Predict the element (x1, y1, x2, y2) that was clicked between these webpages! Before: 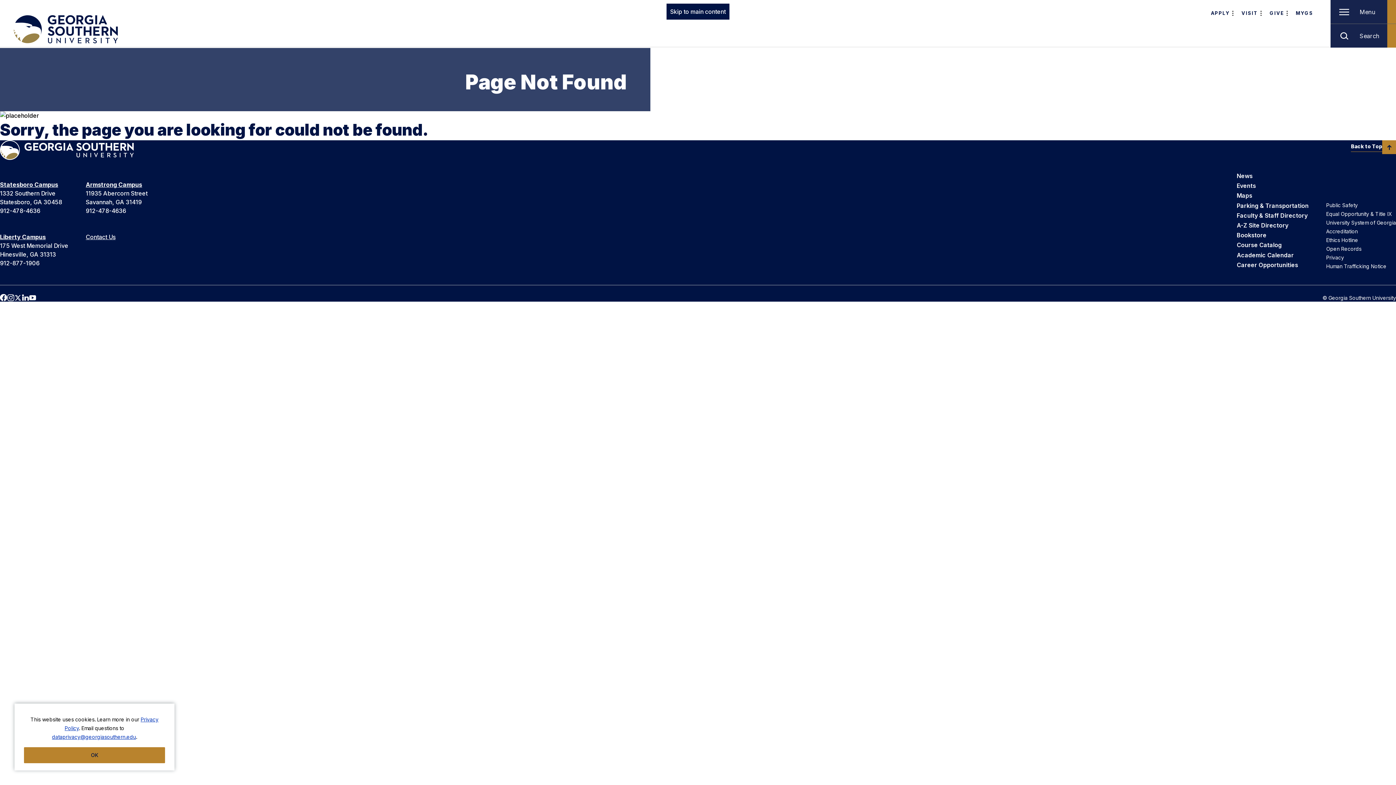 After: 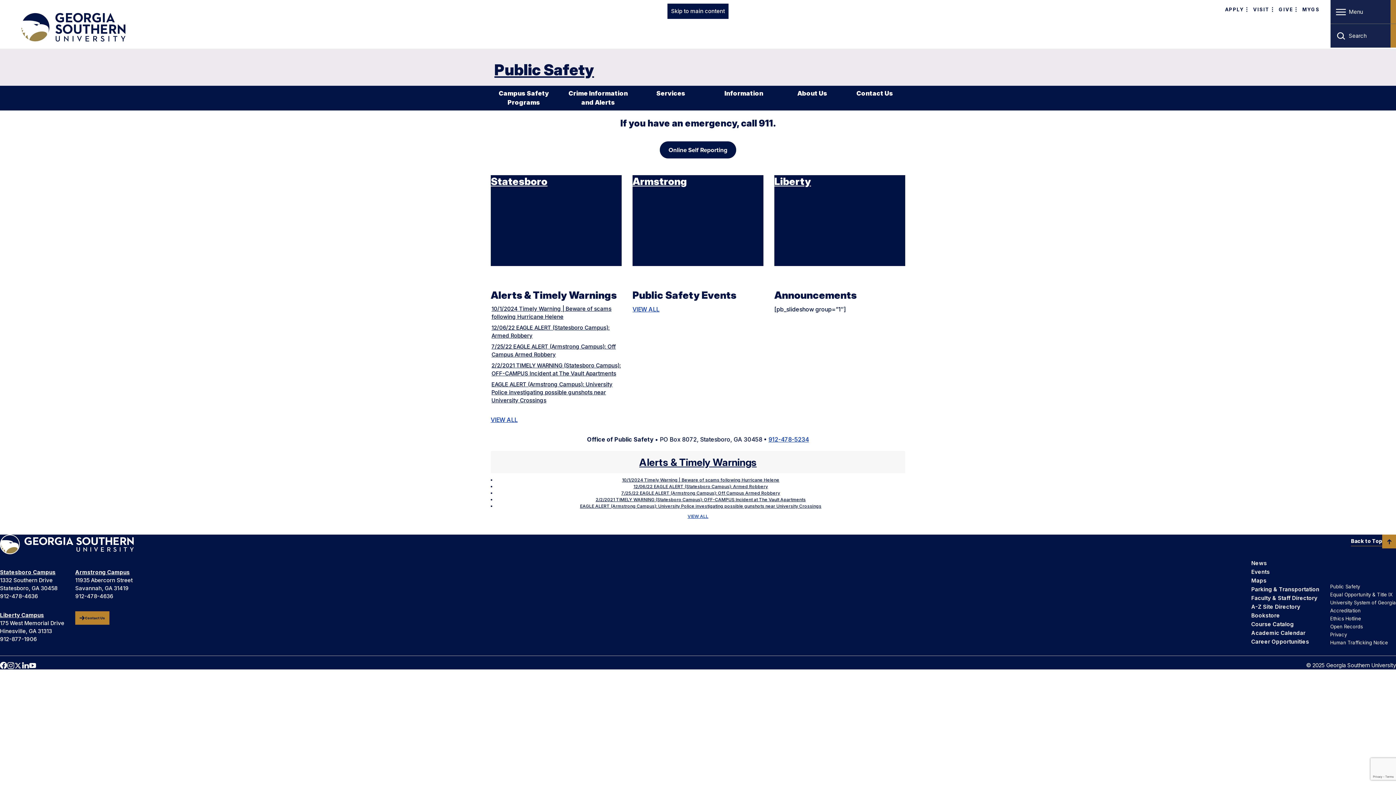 Action: label: Public Safety bbox: (1326, 202, 1358, 208)